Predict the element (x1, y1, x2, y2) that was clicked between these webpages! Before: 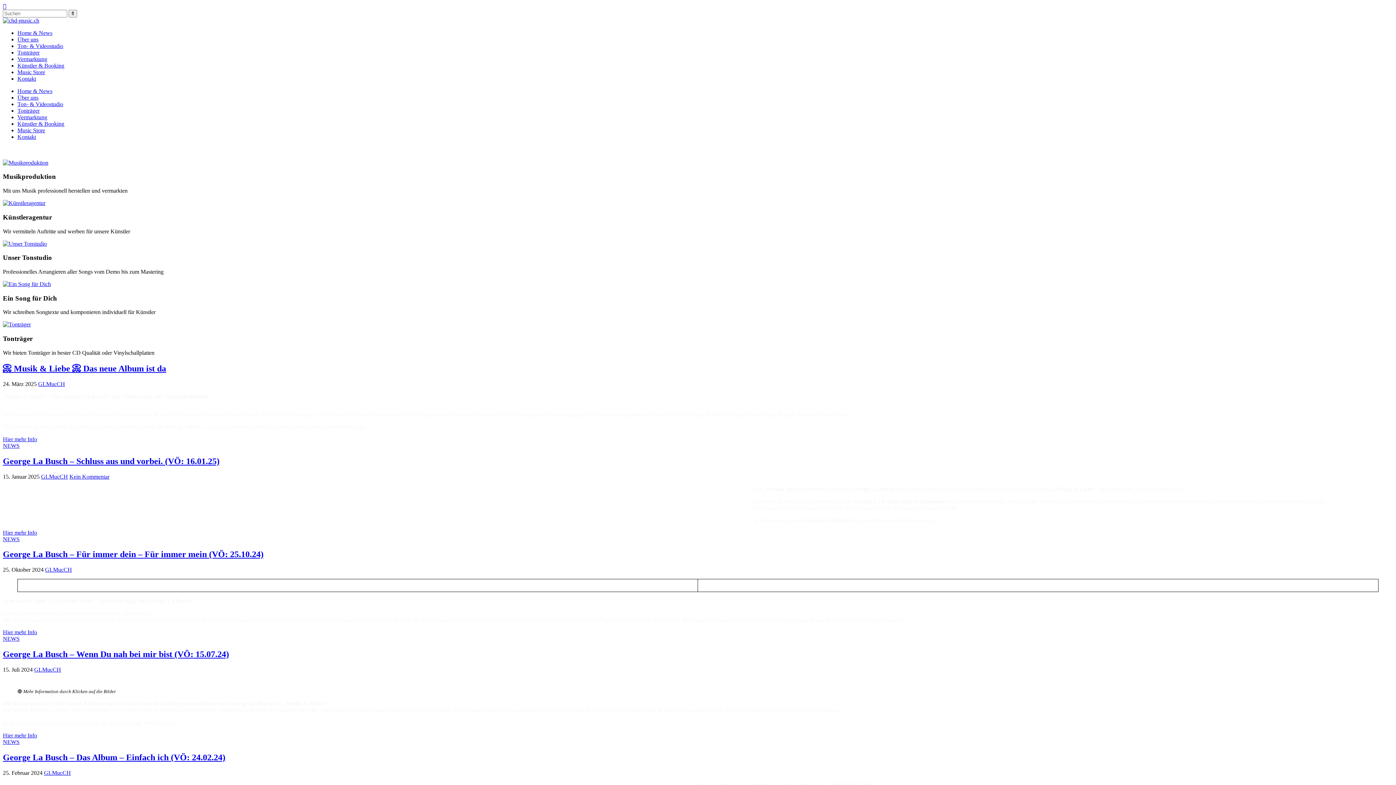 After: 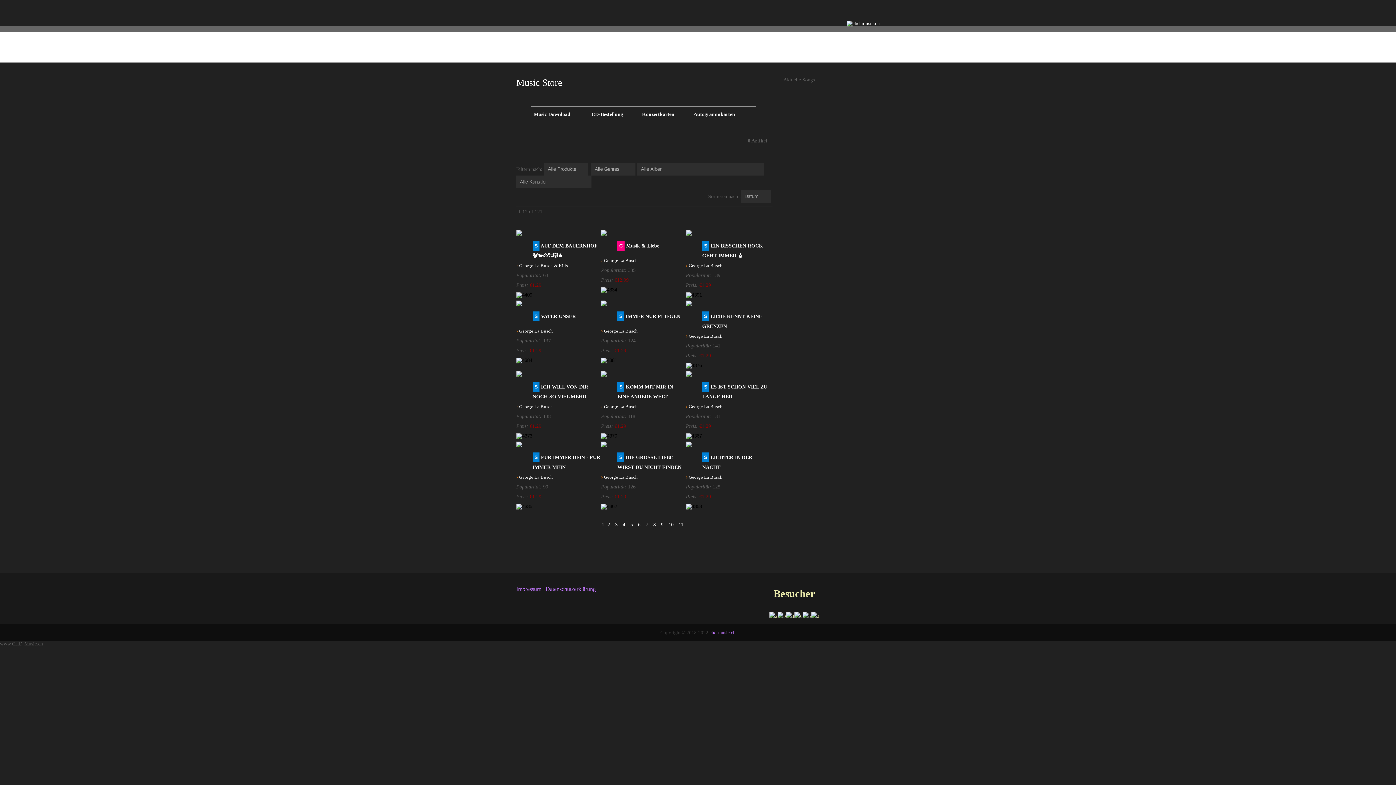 Action: bbox: (17, 127, 45, 133) label: Music Store